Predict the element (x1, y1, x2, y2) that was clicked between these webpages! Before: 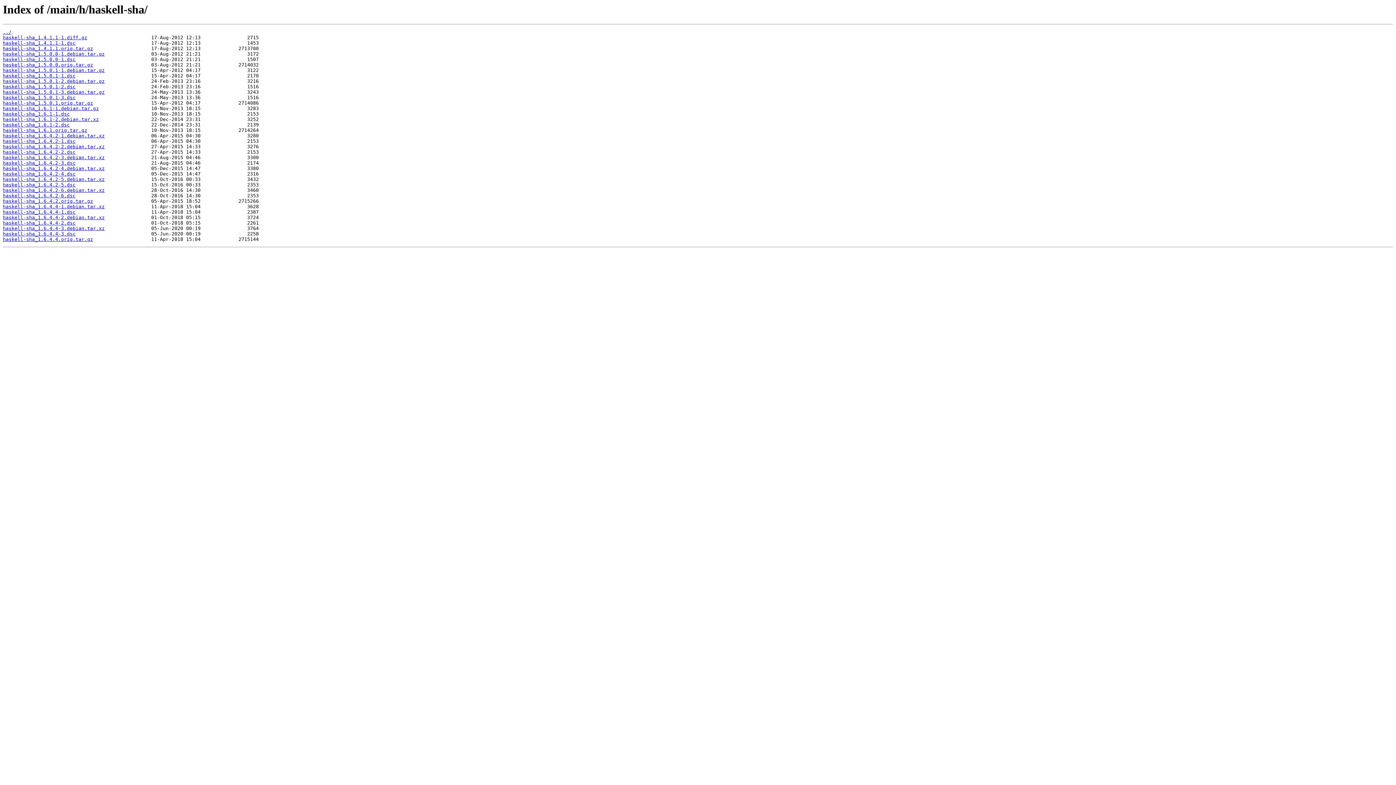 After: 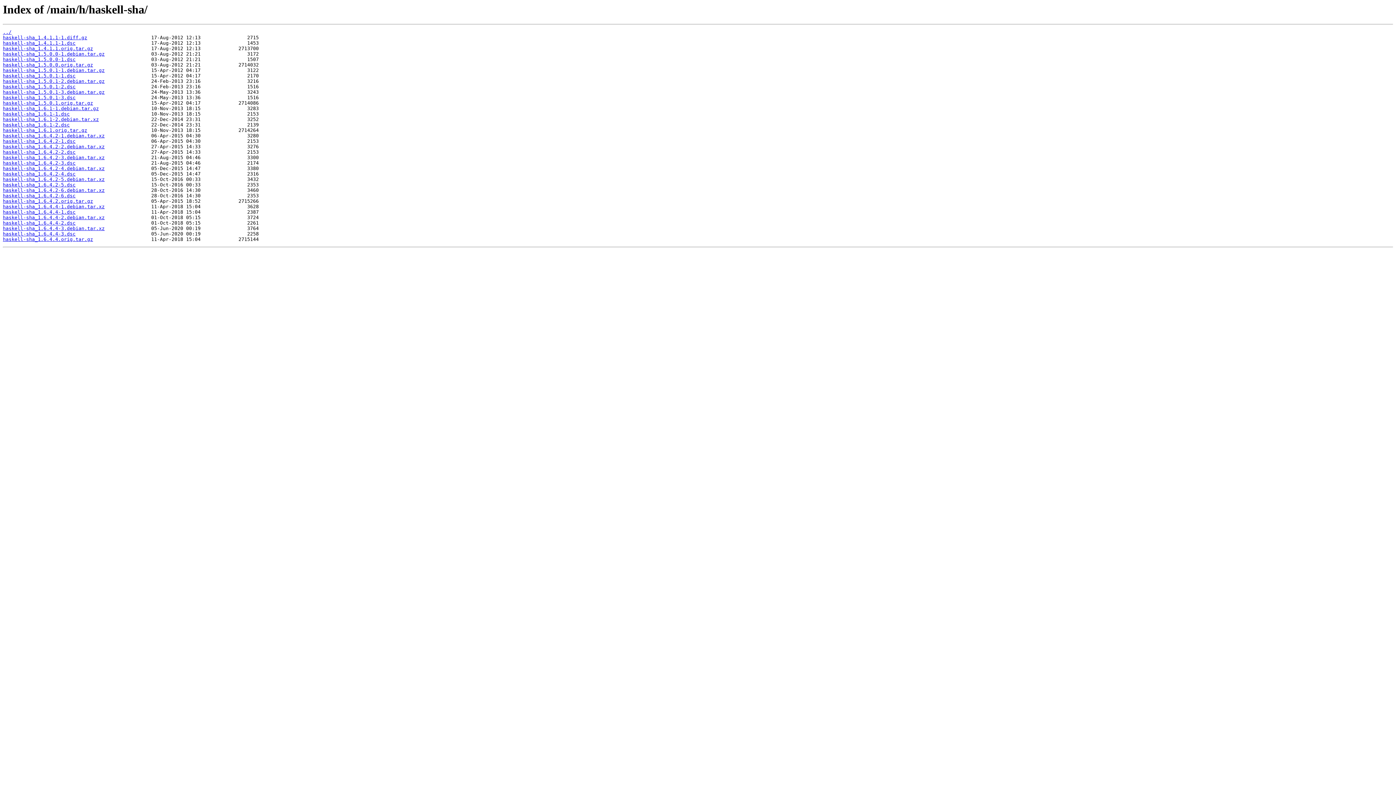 Action: bbox: (2, 56, 75, 62) label: haskell-sha_1.5.0.0-1.dsc